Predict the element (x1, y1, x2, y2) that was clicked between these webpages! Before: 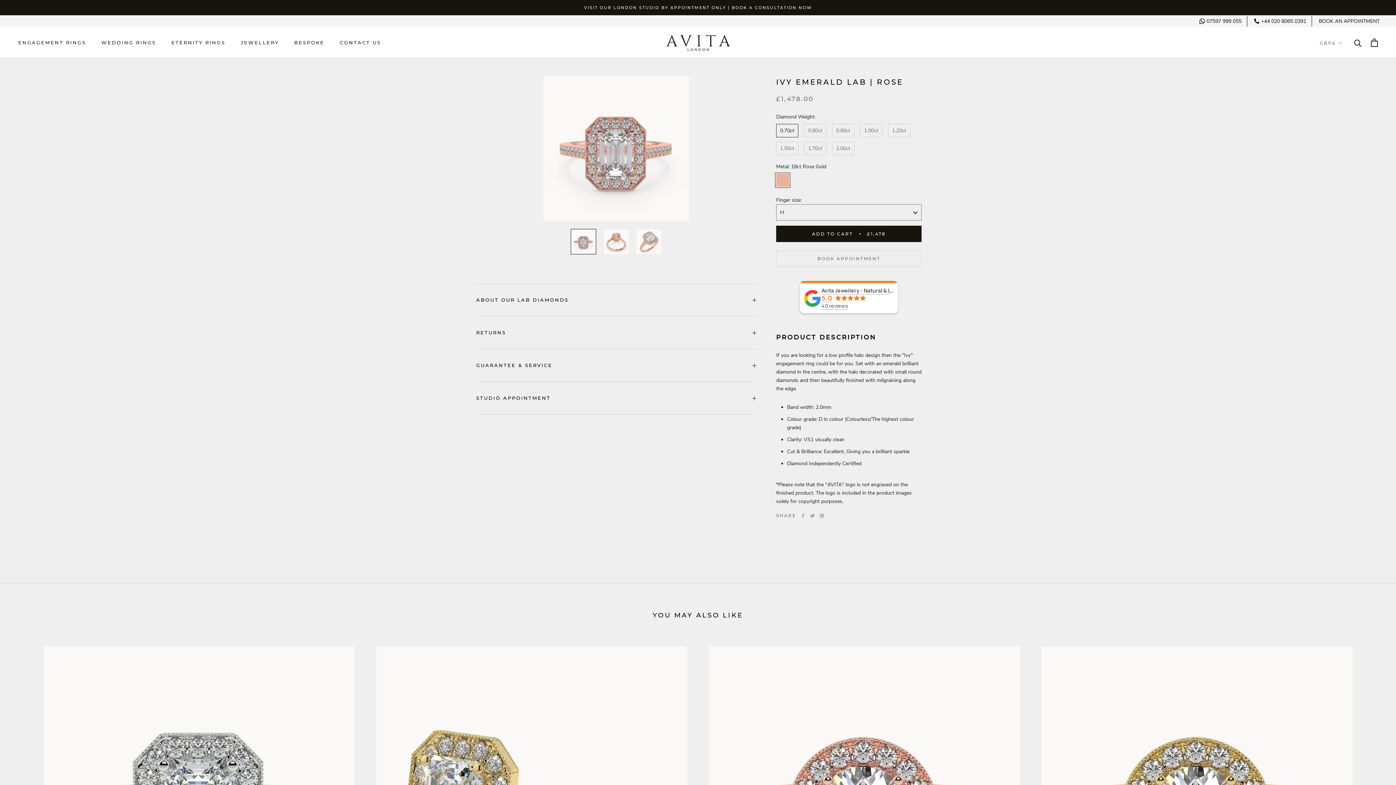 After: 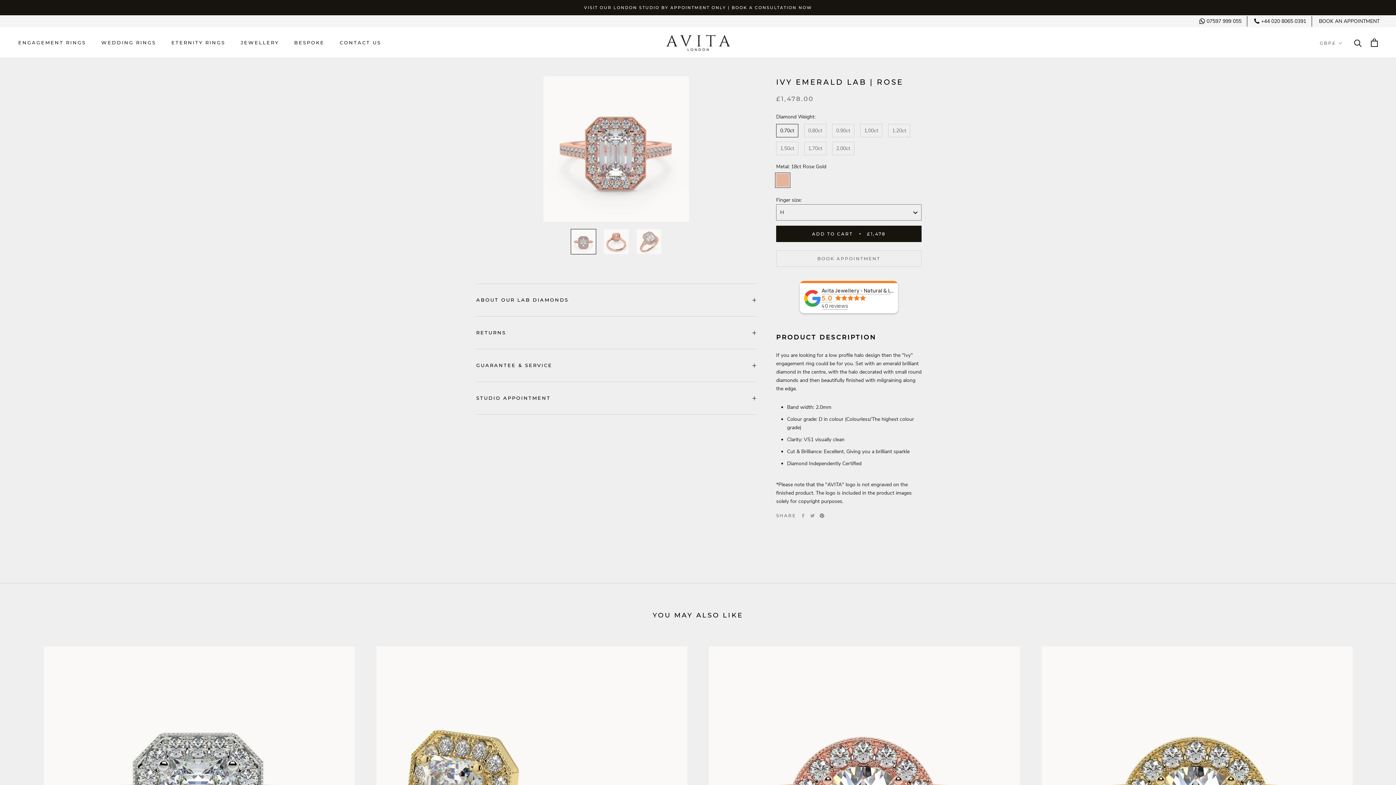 Action: bbox: (820, 513, 824, 518) label: Pinterest